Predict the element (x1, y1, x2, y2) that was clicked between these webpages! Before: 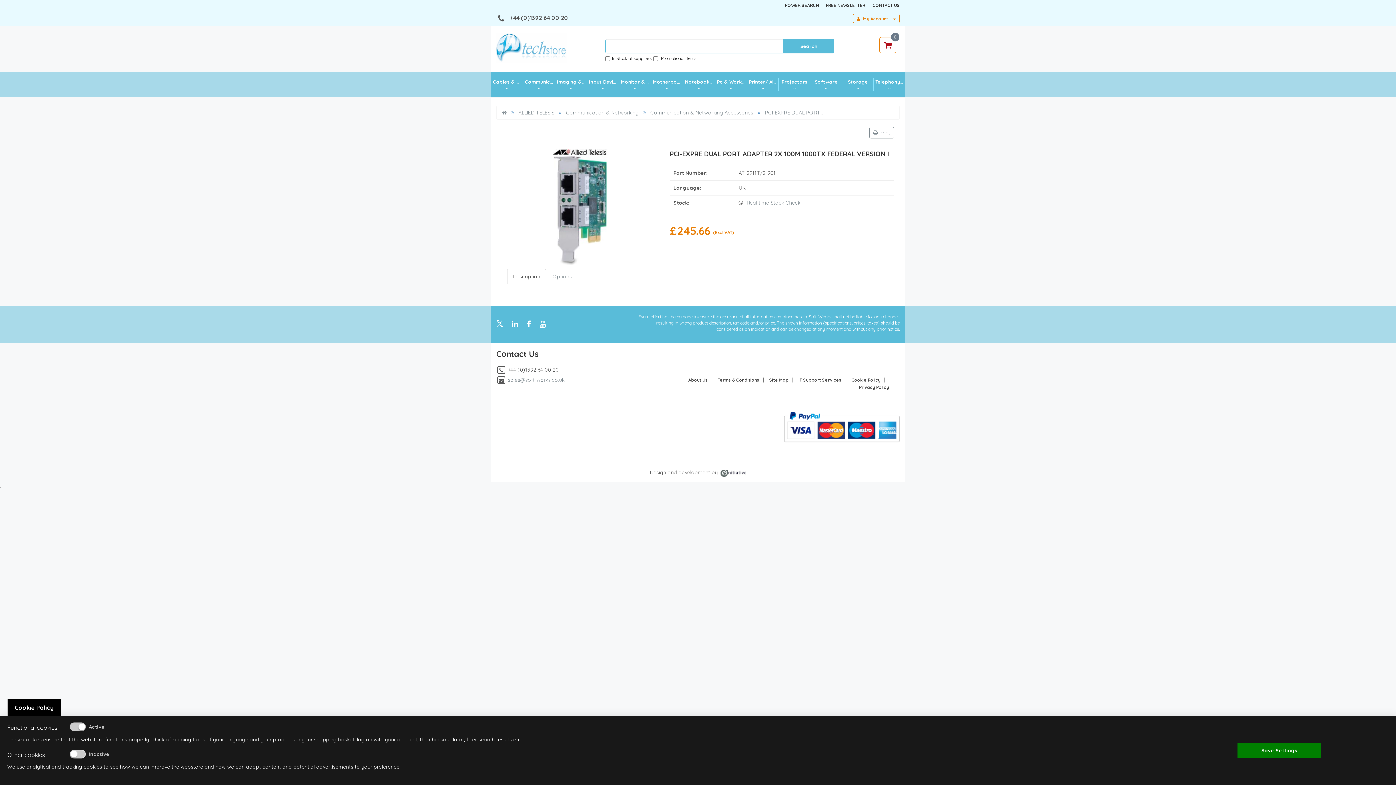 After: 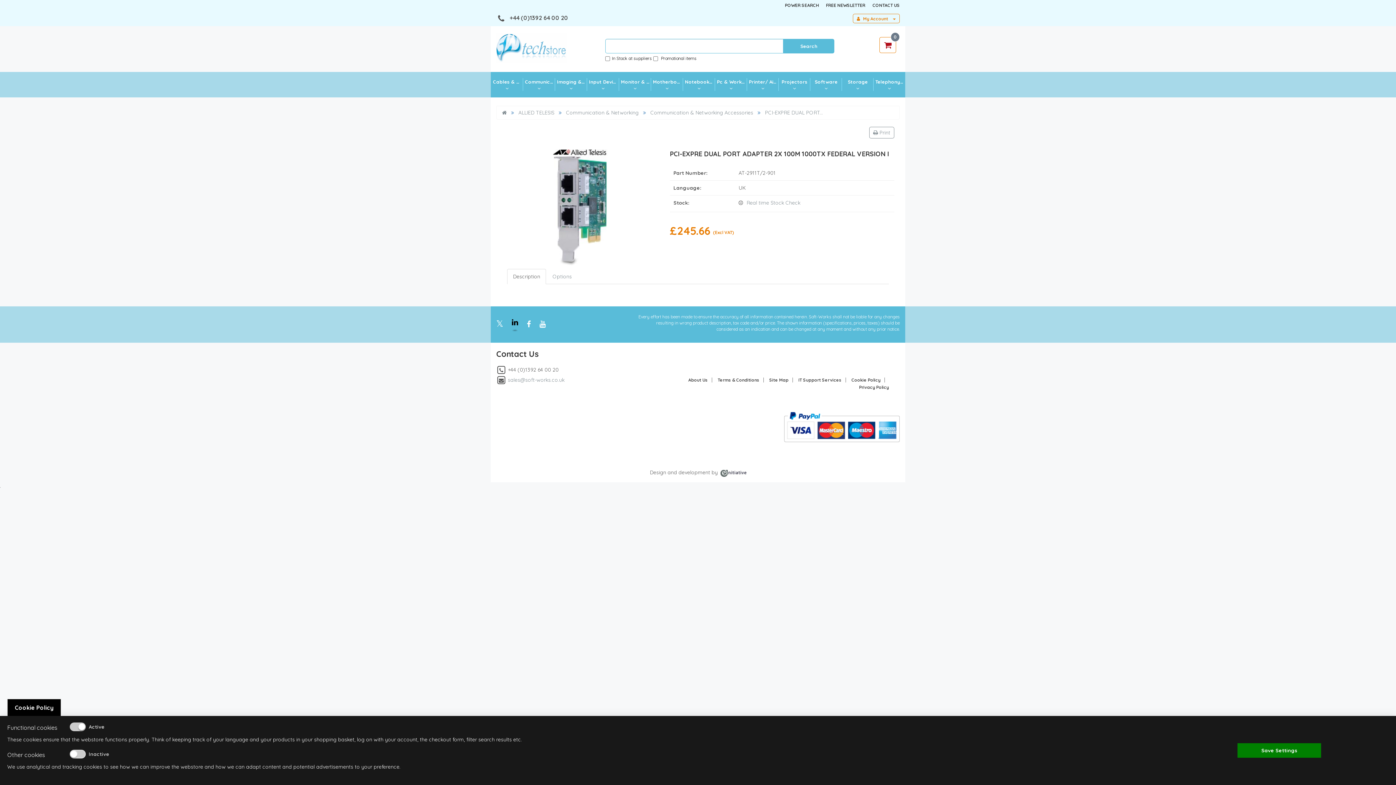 Action: bbox: (512, 319, 518, 329)